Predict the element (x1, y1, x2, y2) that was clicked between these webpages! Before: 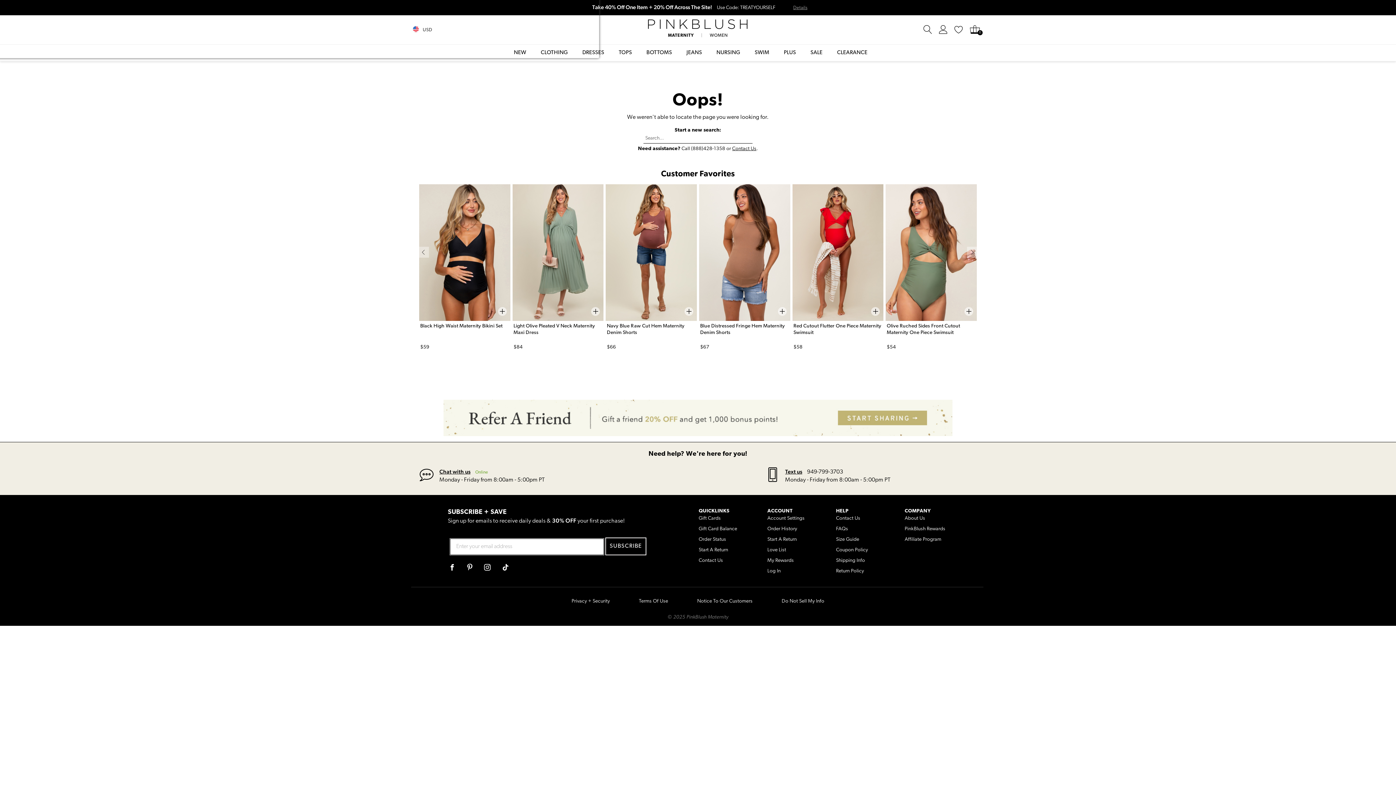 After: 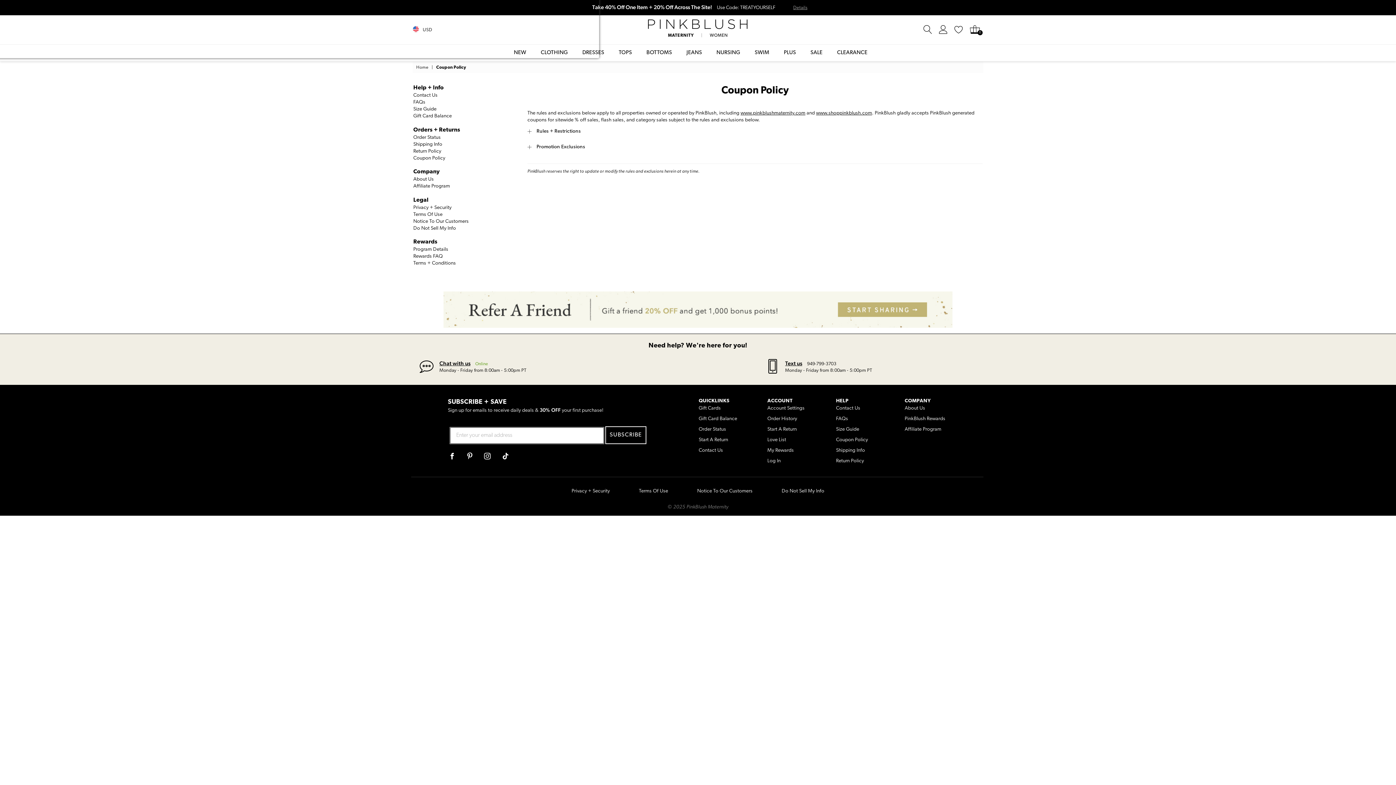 Action: bbox: (836, 547, 868, 553) label: Coupon Policy